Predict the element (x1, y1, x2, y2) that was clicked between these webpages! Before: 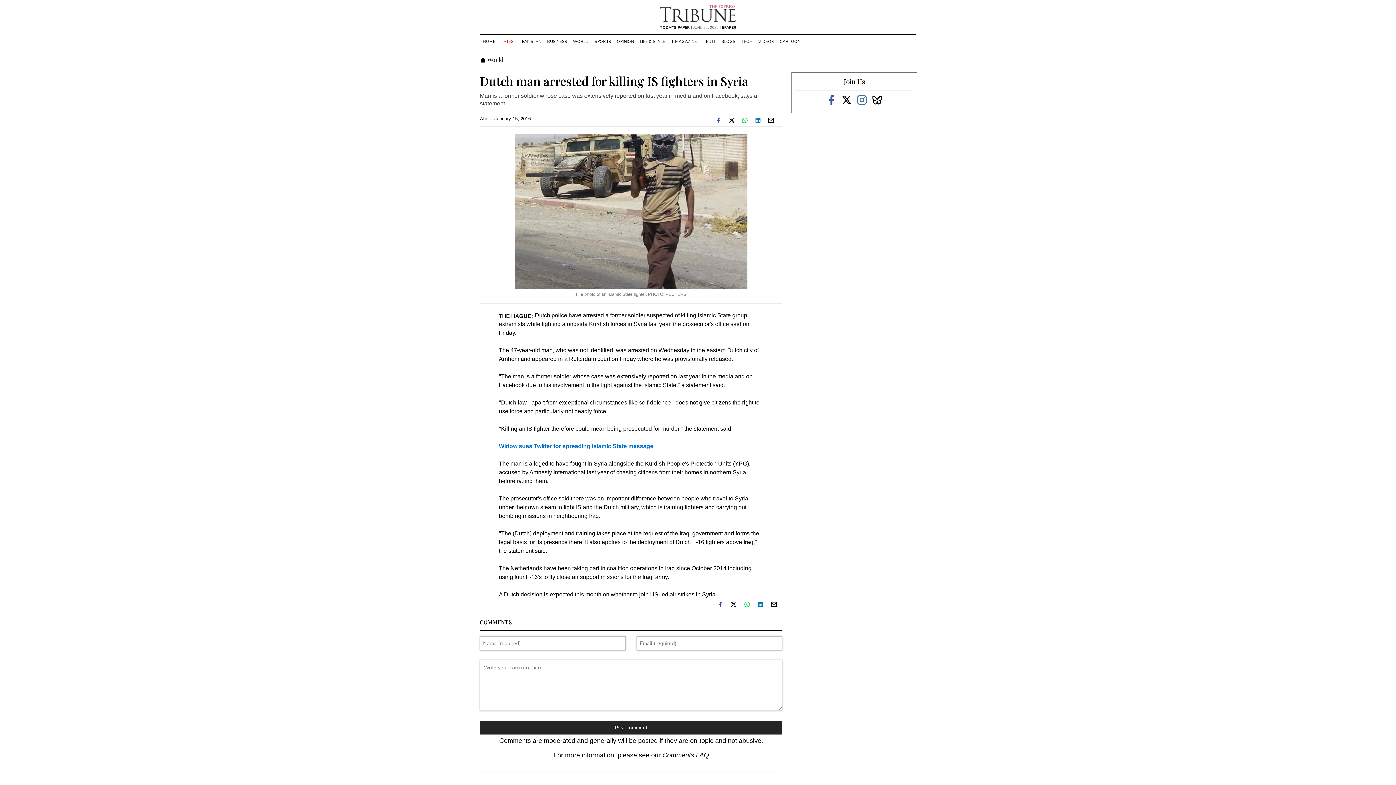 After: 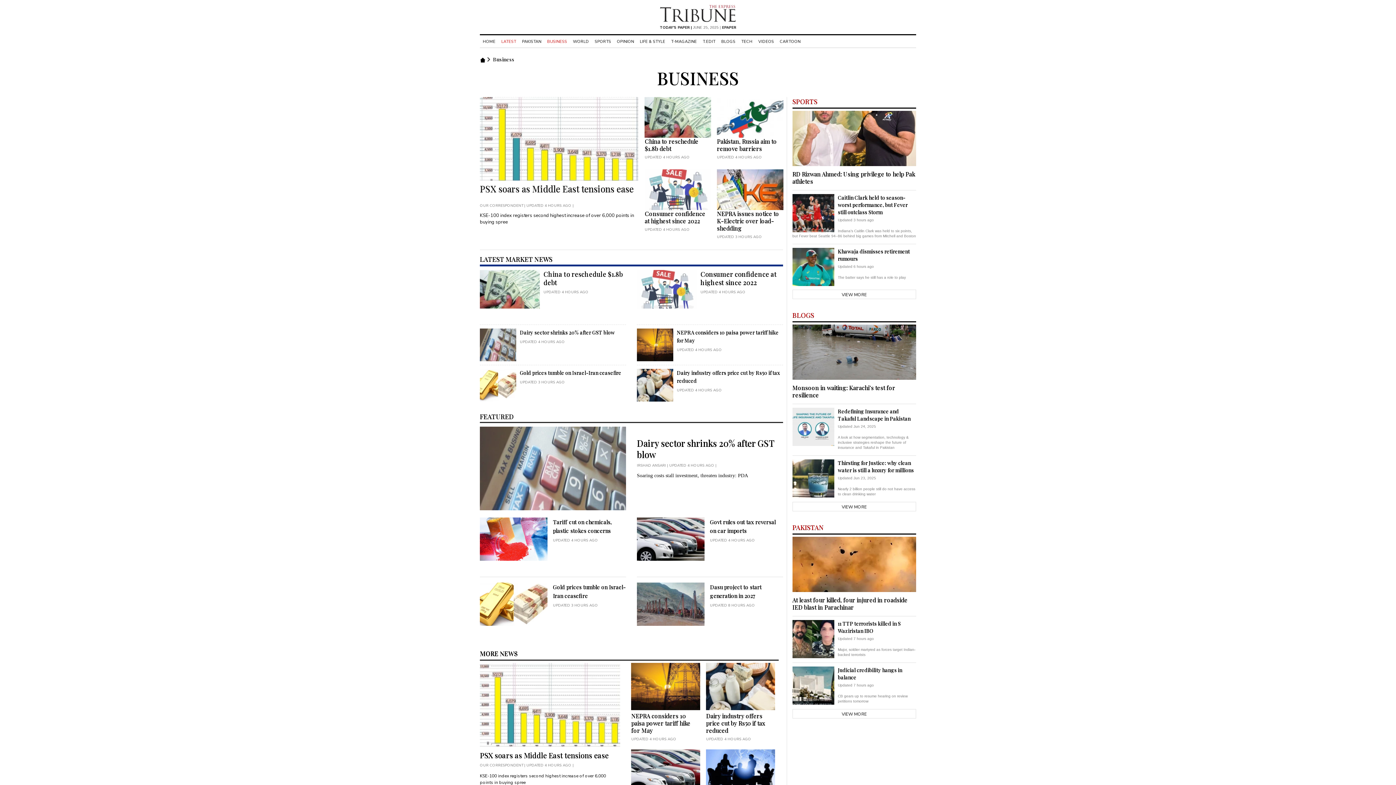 Action: label: BUSINESS bbox: (544, 38, 570, 44)